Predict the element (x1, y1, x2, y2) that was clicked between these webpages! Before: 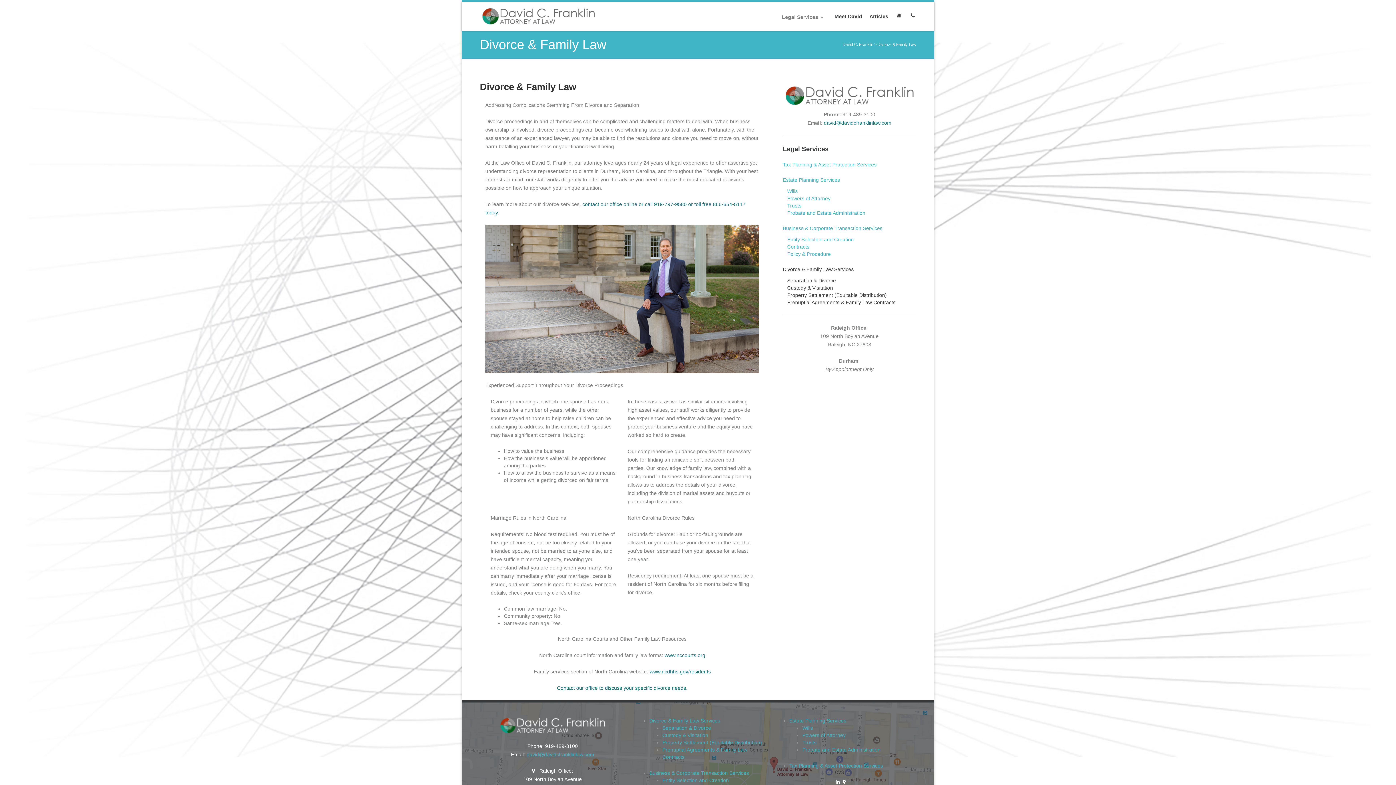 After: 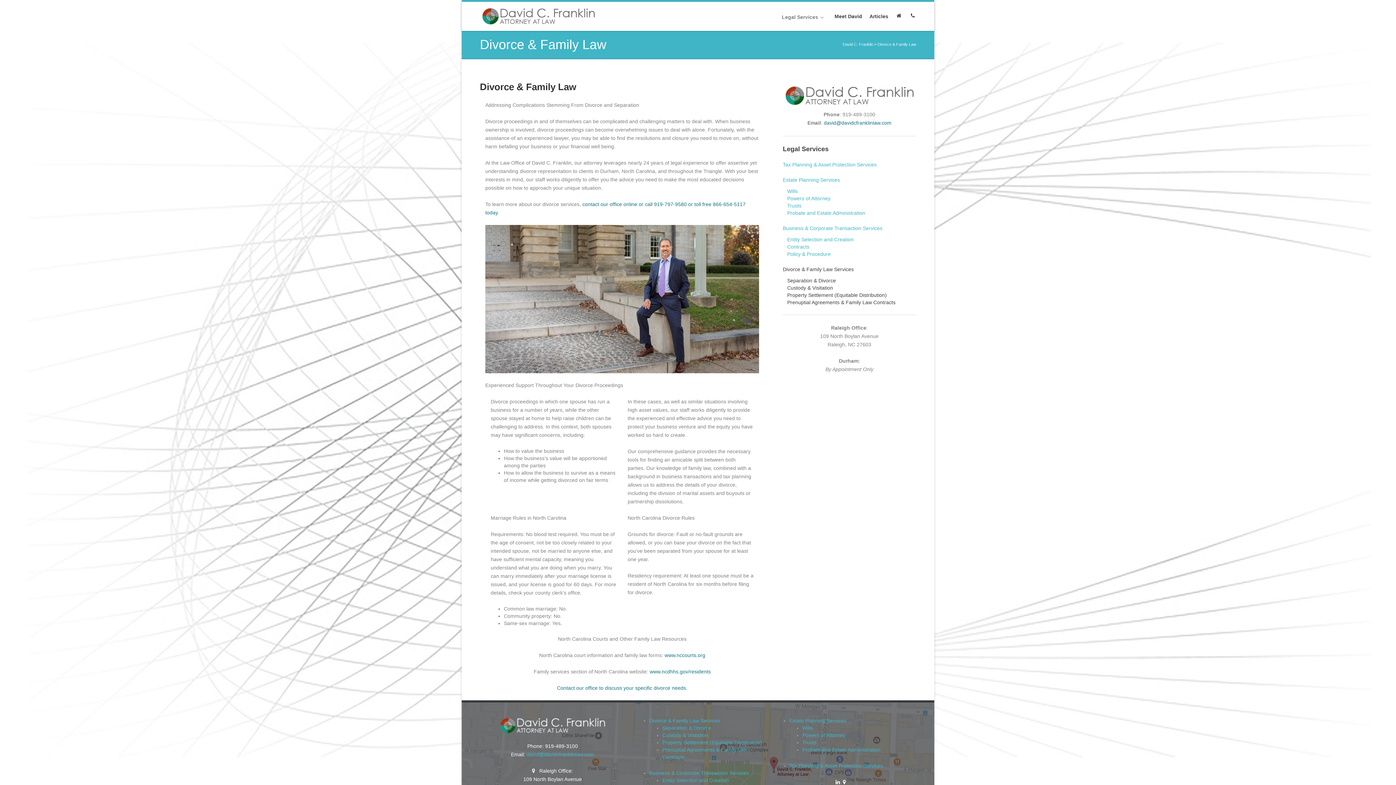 Action: bbox: (787, 299, 895, 305) label: Prenuptial Agreements & Family Law Contracts